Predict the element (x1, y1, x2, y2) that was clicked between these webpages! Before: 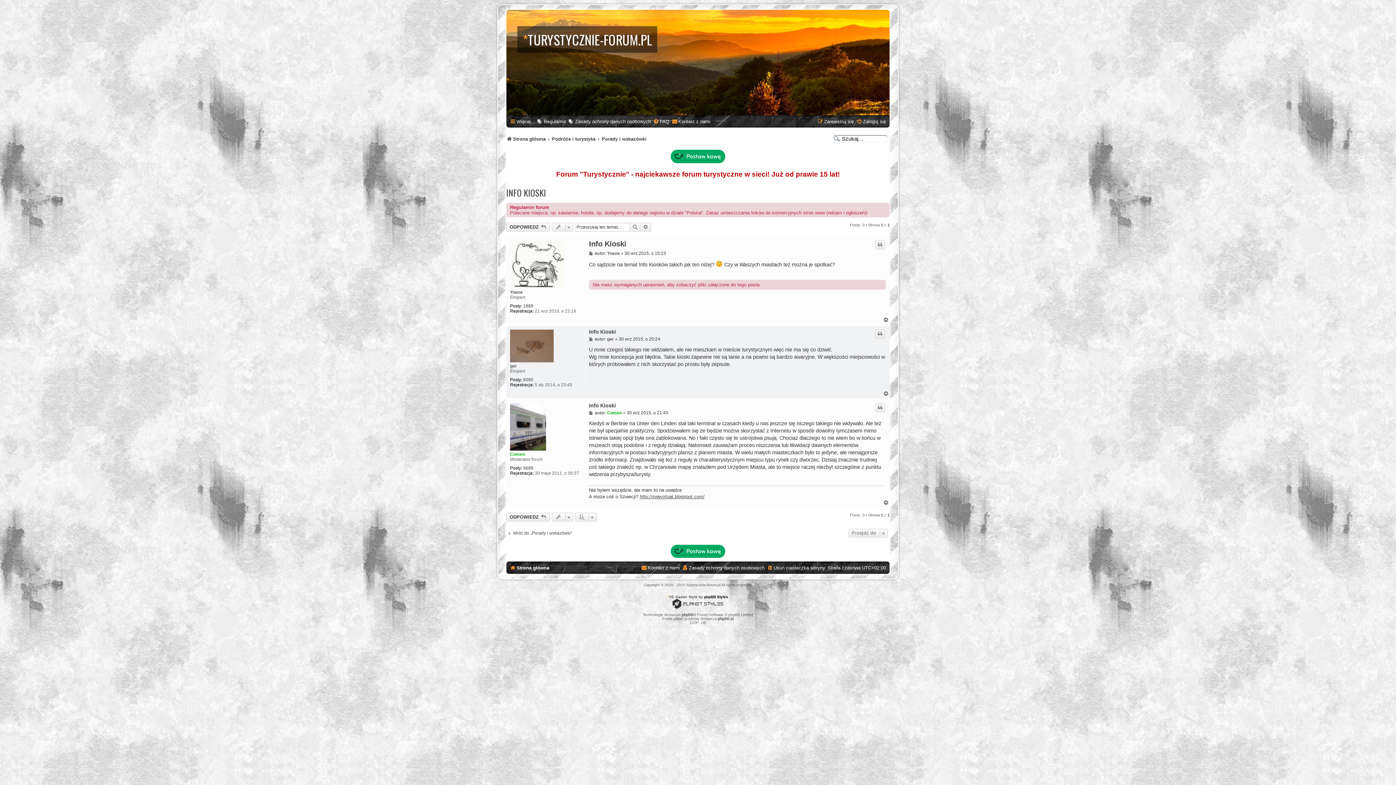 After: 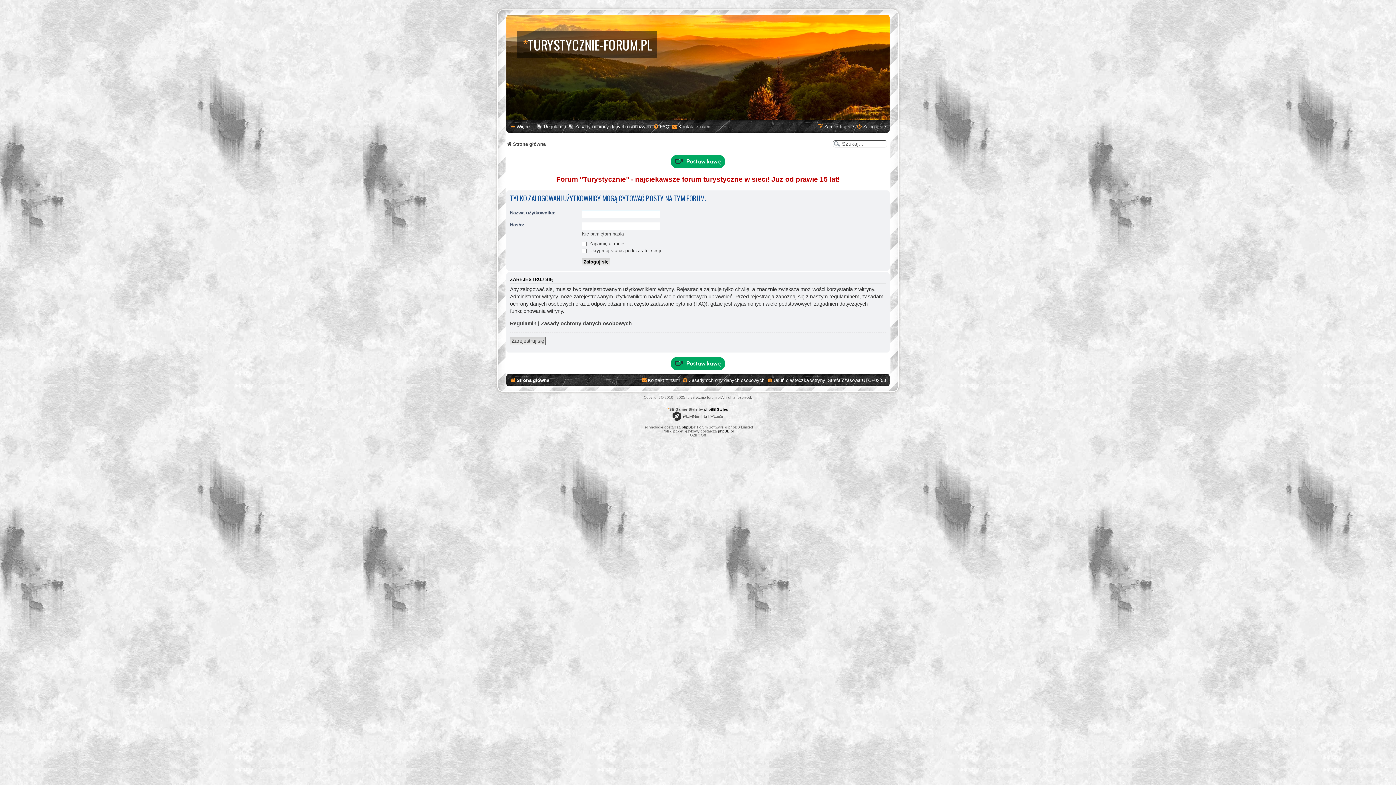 Action: bbox: (875, 240, 885, 249) label: Cytuj